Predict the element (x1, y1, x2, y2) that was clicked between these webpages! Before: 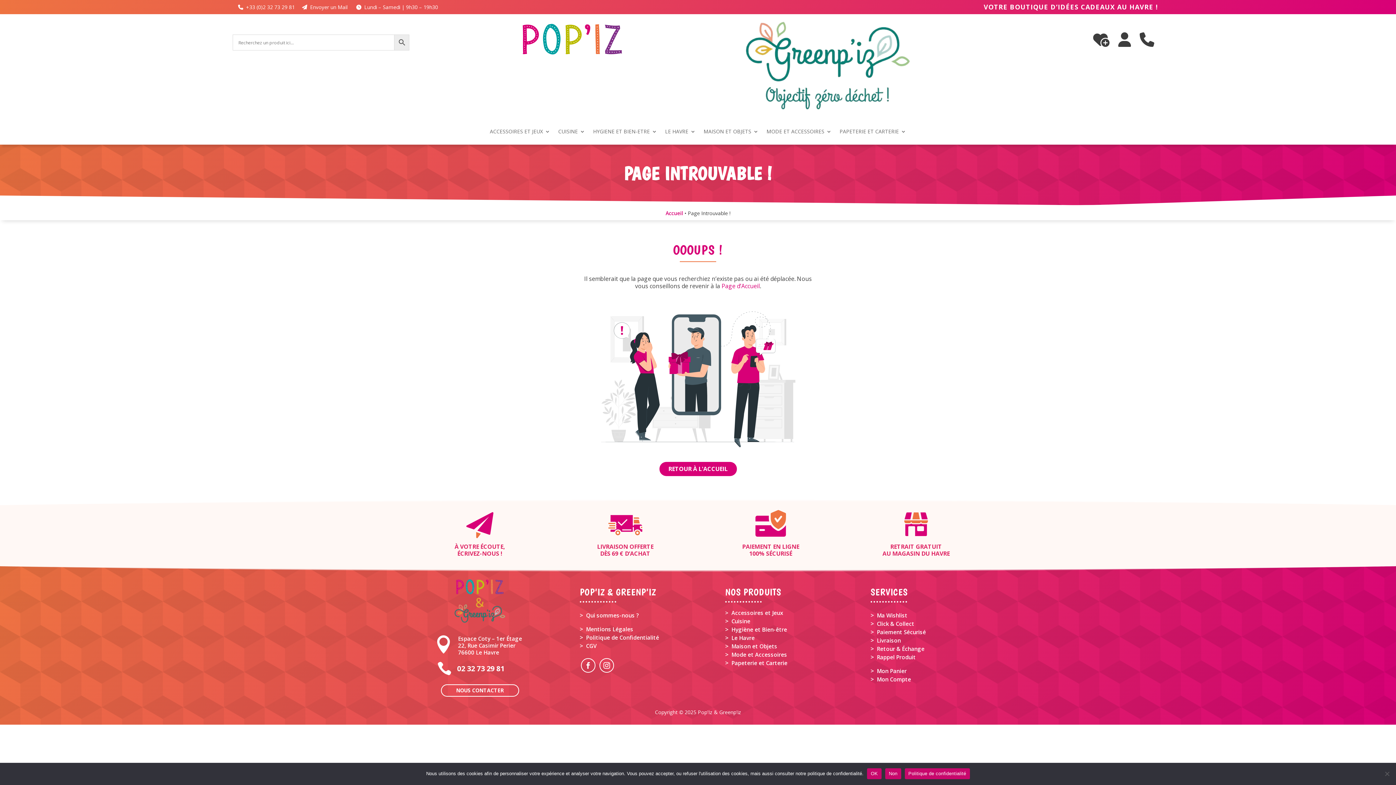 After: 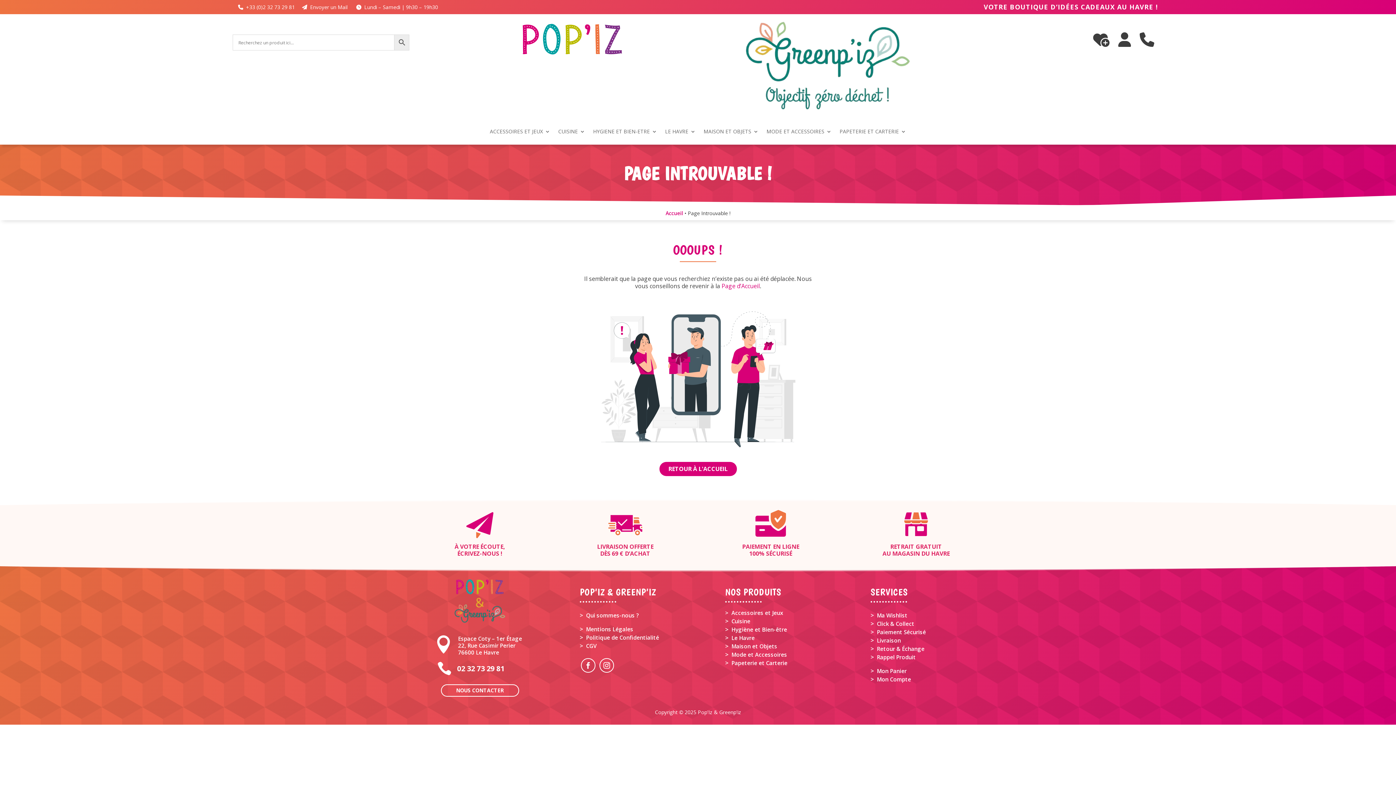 Action: label: Non bbox: (885, 768, 901, 779)